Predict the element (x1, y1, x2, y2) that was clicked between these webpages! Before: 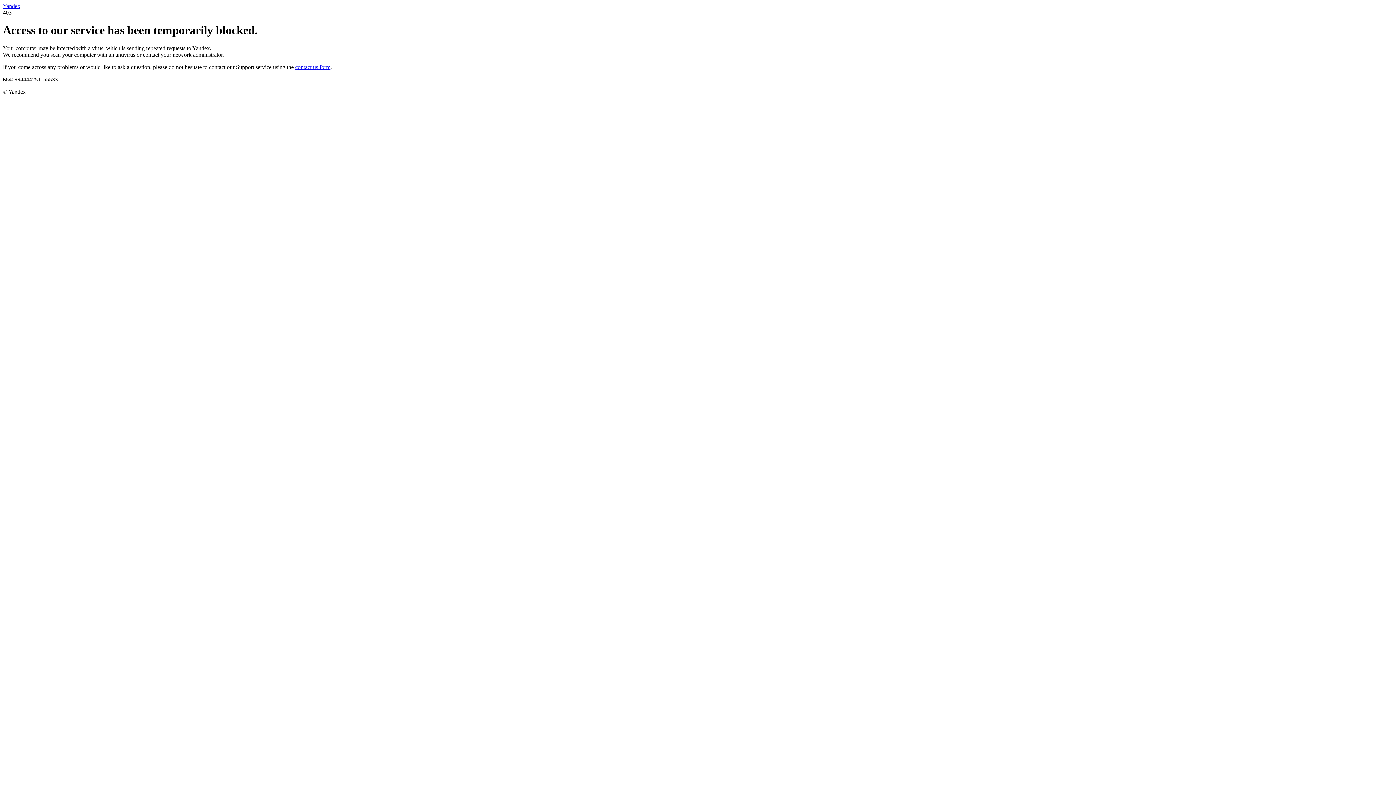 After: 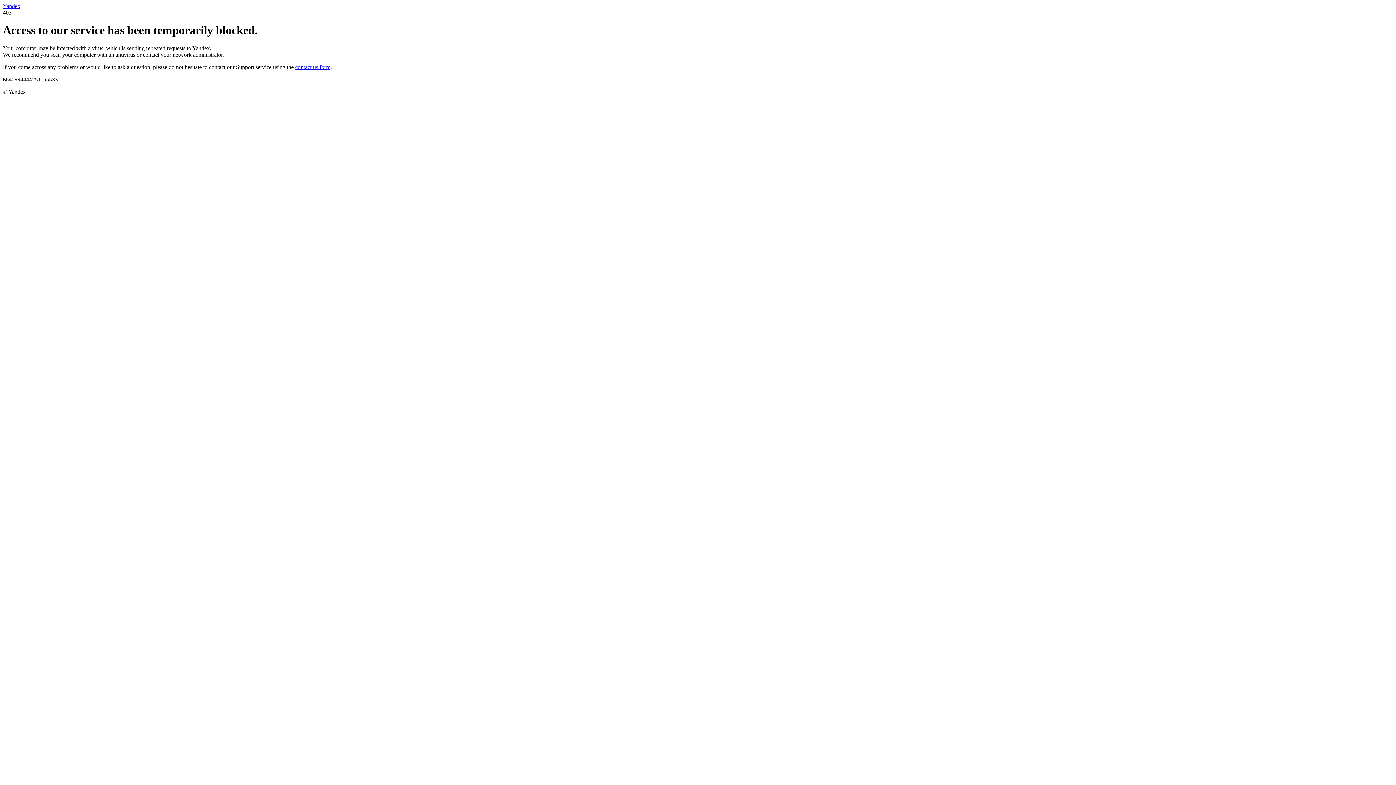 Action: bbox: (295, 63, 330, 70) label: contact us form